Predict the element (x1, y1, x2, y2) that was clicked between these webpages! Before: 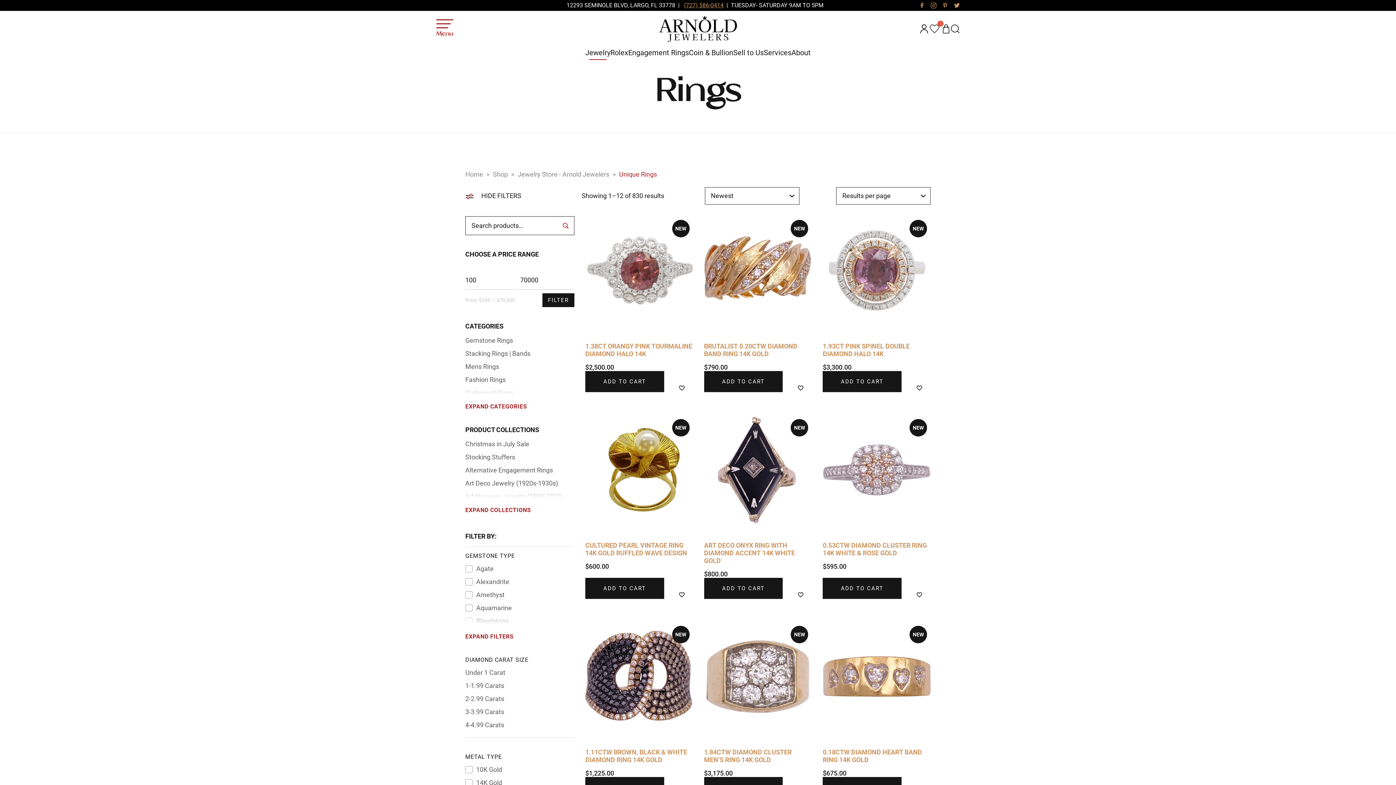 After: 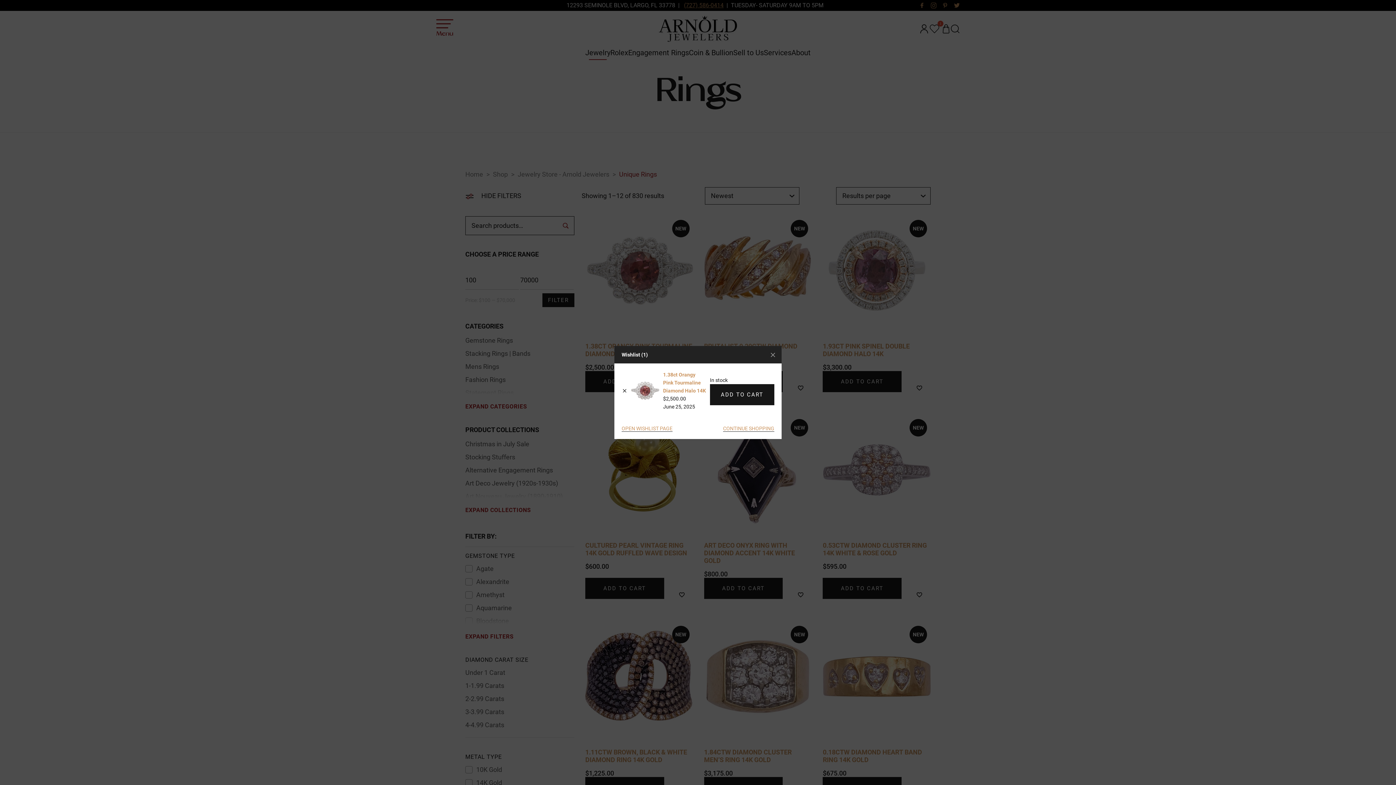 Action: label: Add to wishlist bbox: (678, 384, 693, 391)